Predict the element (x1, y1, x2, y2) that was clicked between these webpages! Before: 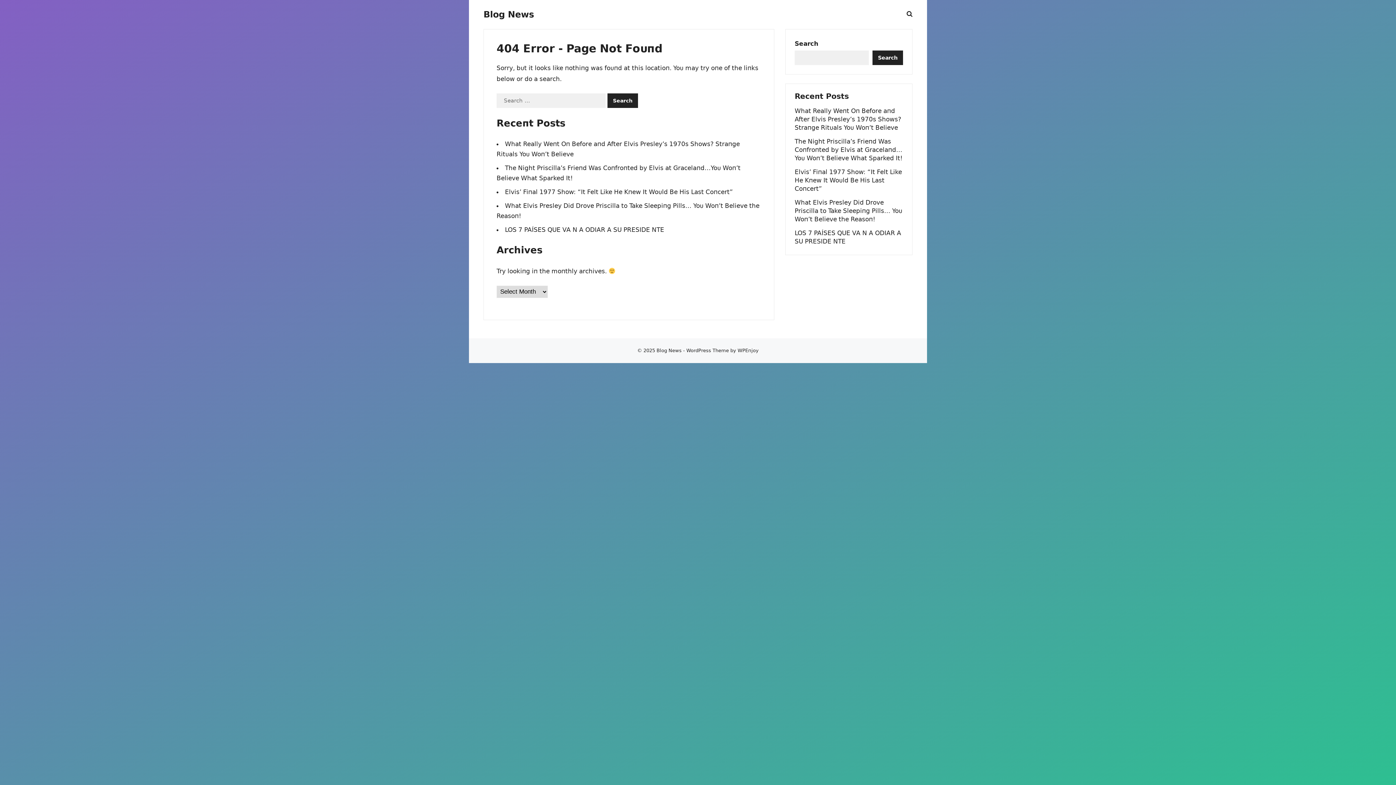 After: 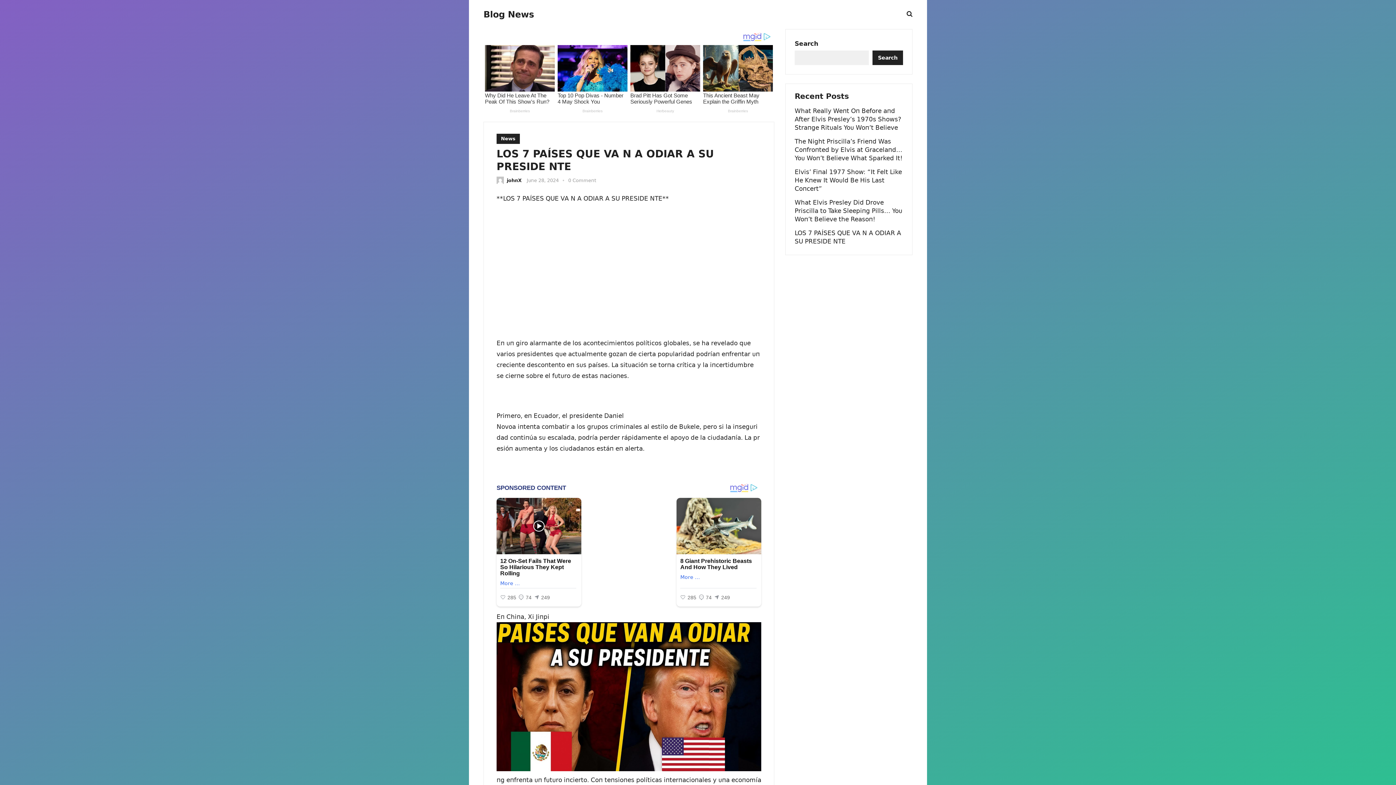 Action: bbox: (505, 226, 664, 233) label: LOS 7 PAÍSES QUE VA N A ODIAR A SU PRESIDE NTE